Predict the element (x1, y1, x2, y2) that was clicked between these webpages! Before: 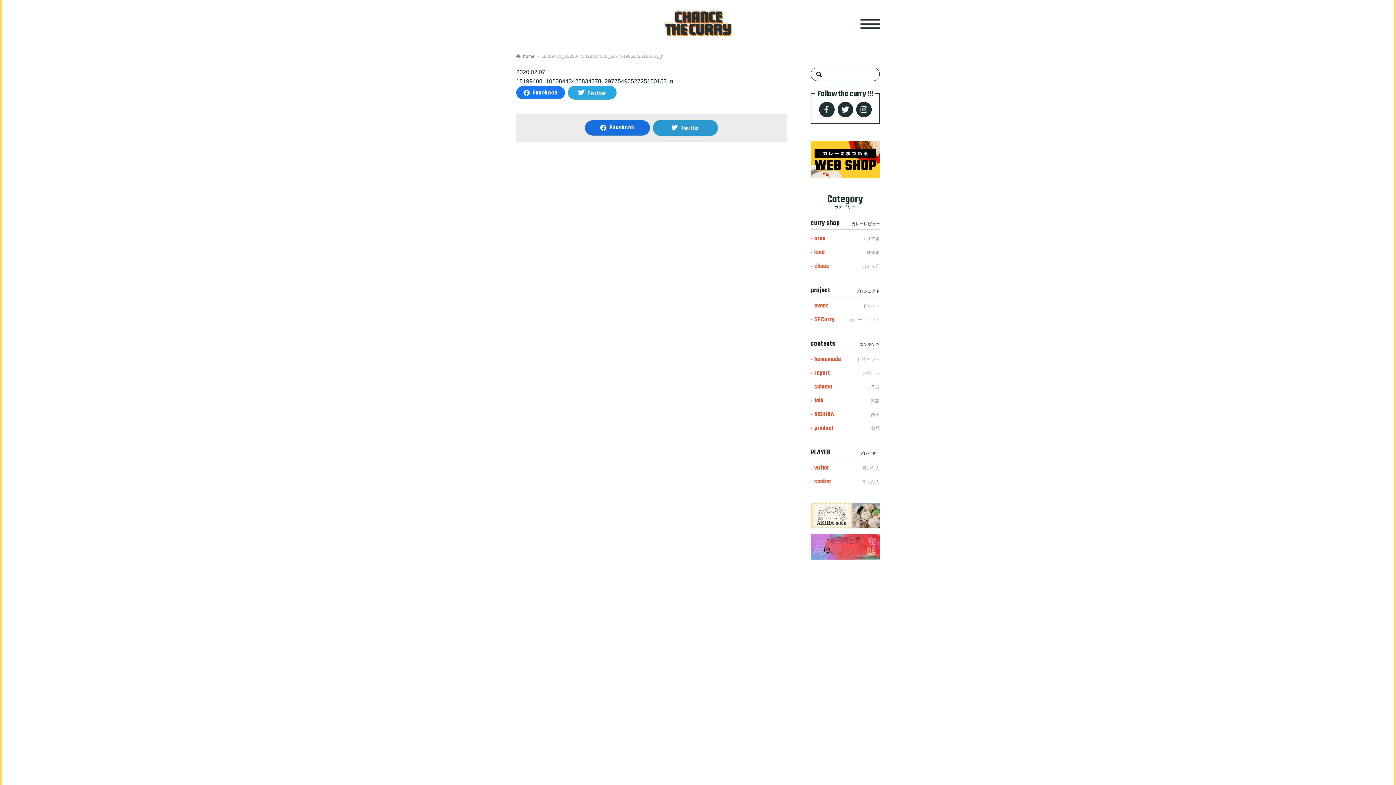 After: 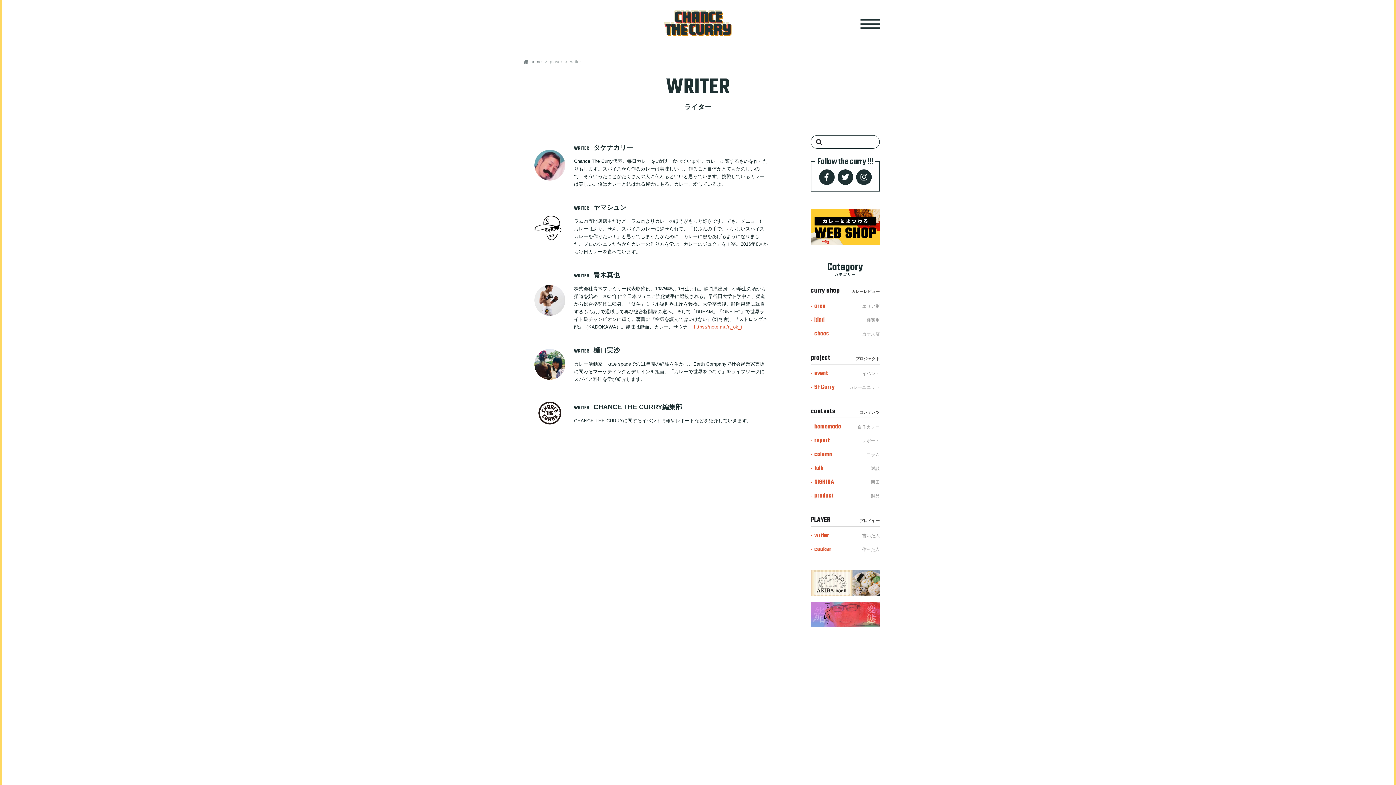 Action: bbox: (810, 462, 880, 474) label: writer
書いた人